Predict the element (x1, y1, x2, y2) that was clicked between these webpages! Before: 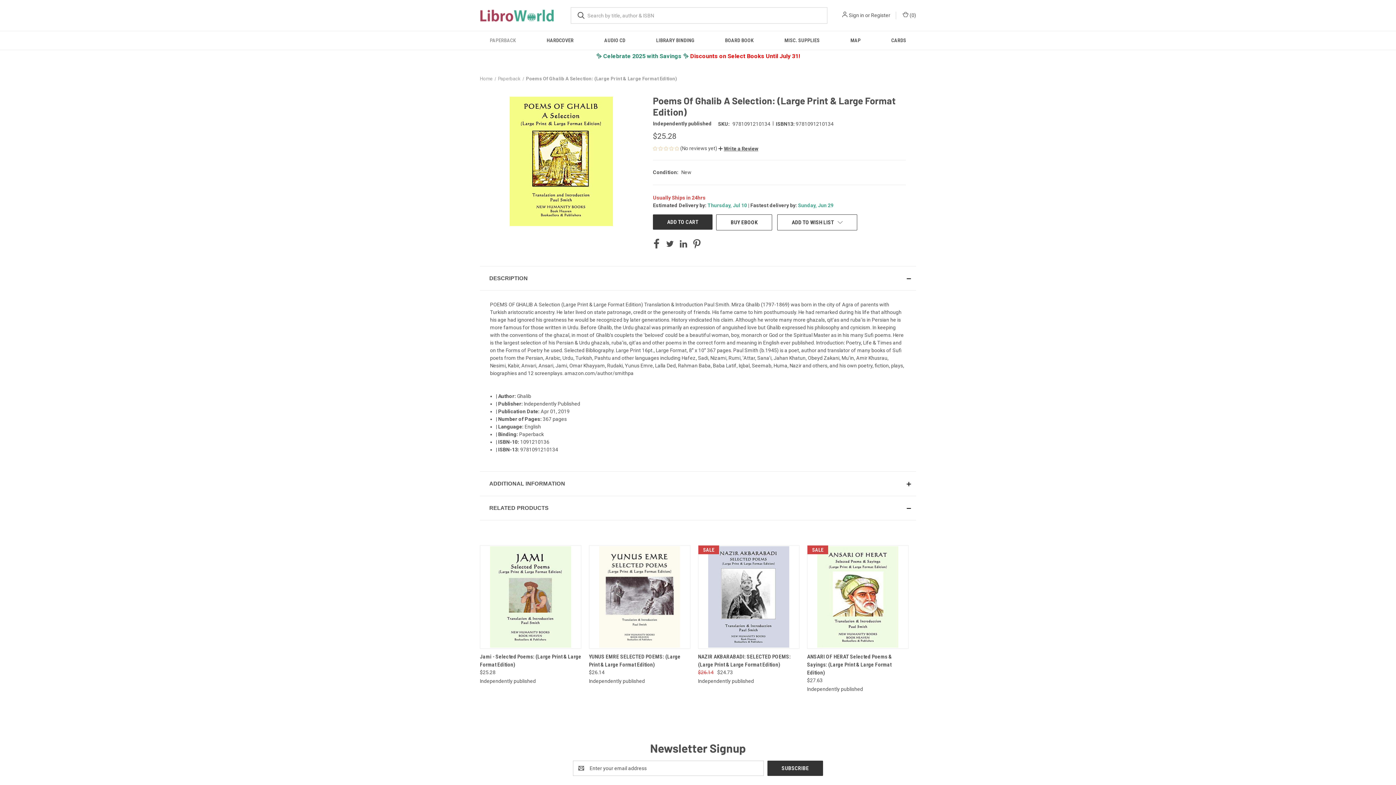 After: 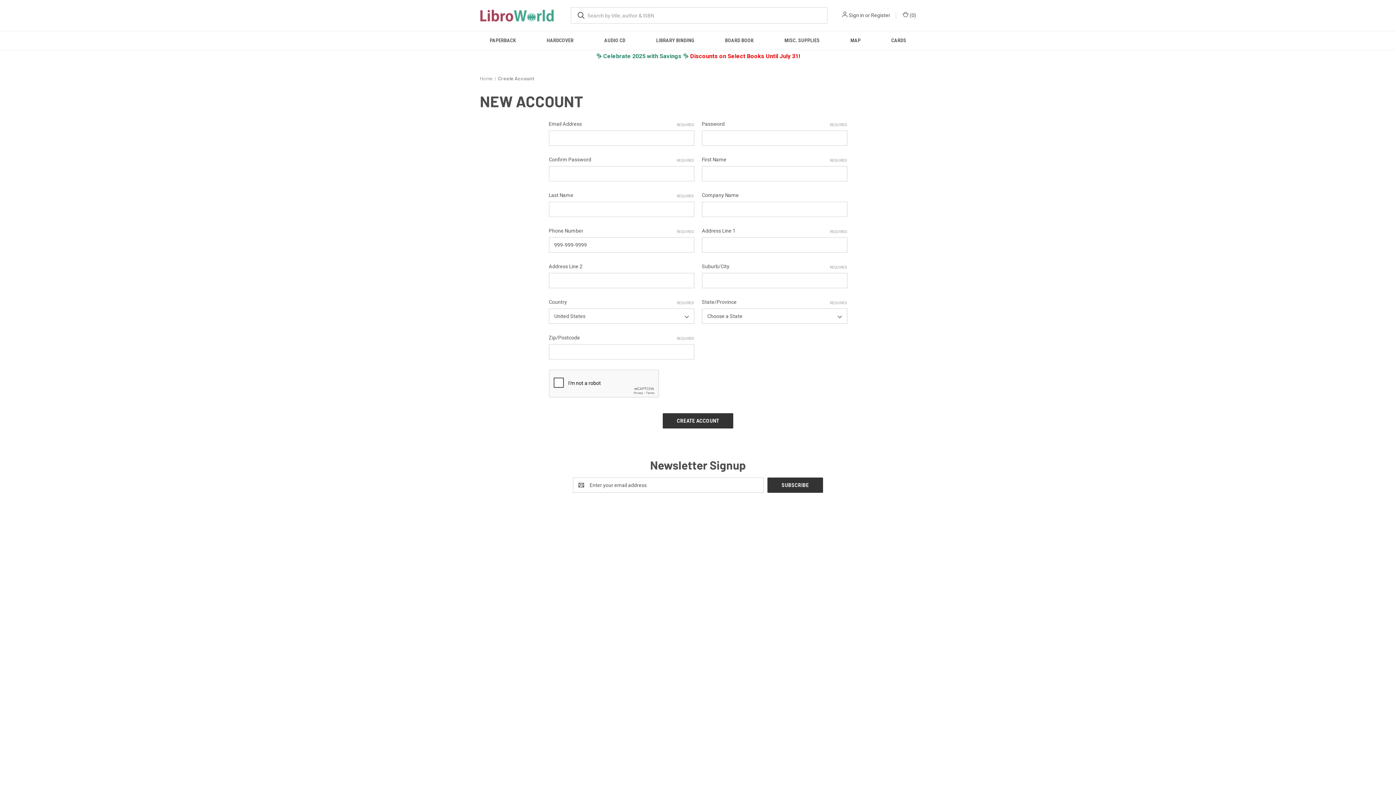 Action: label: Register bbox: (871, 11, 890, 19)